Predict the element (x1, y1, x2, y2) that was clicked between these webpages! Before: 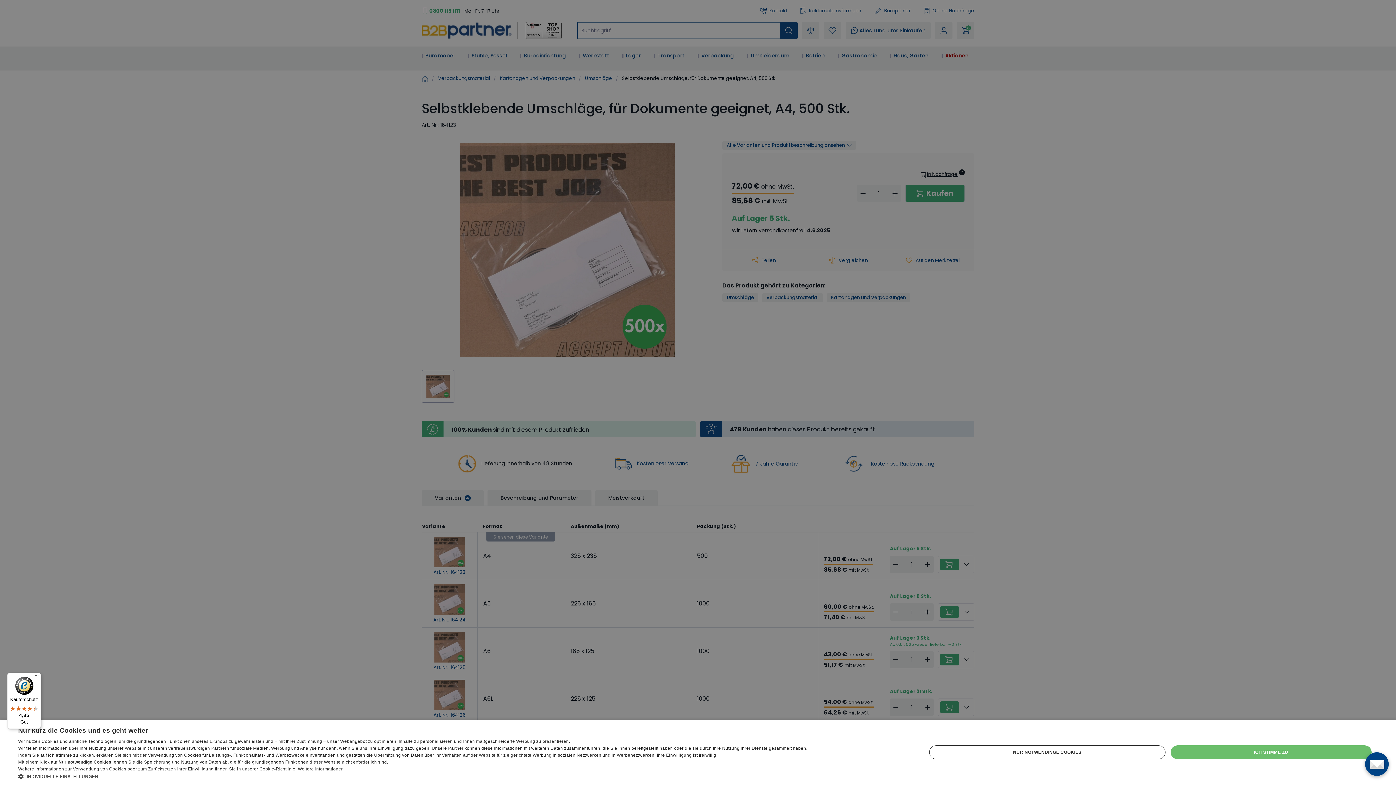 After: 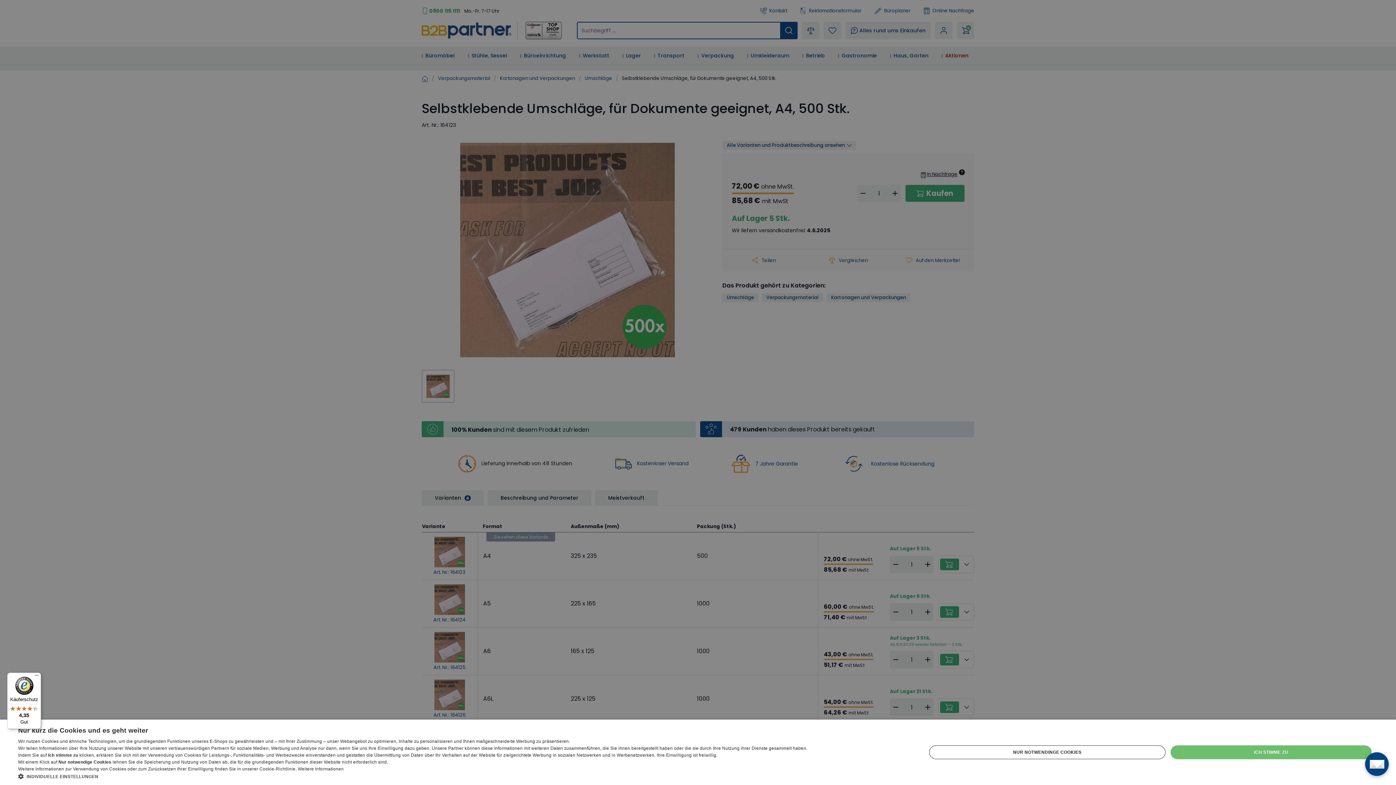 Action: bbox: (7, 673, 41, 729) label: Käuferschutz

4,35

Gut